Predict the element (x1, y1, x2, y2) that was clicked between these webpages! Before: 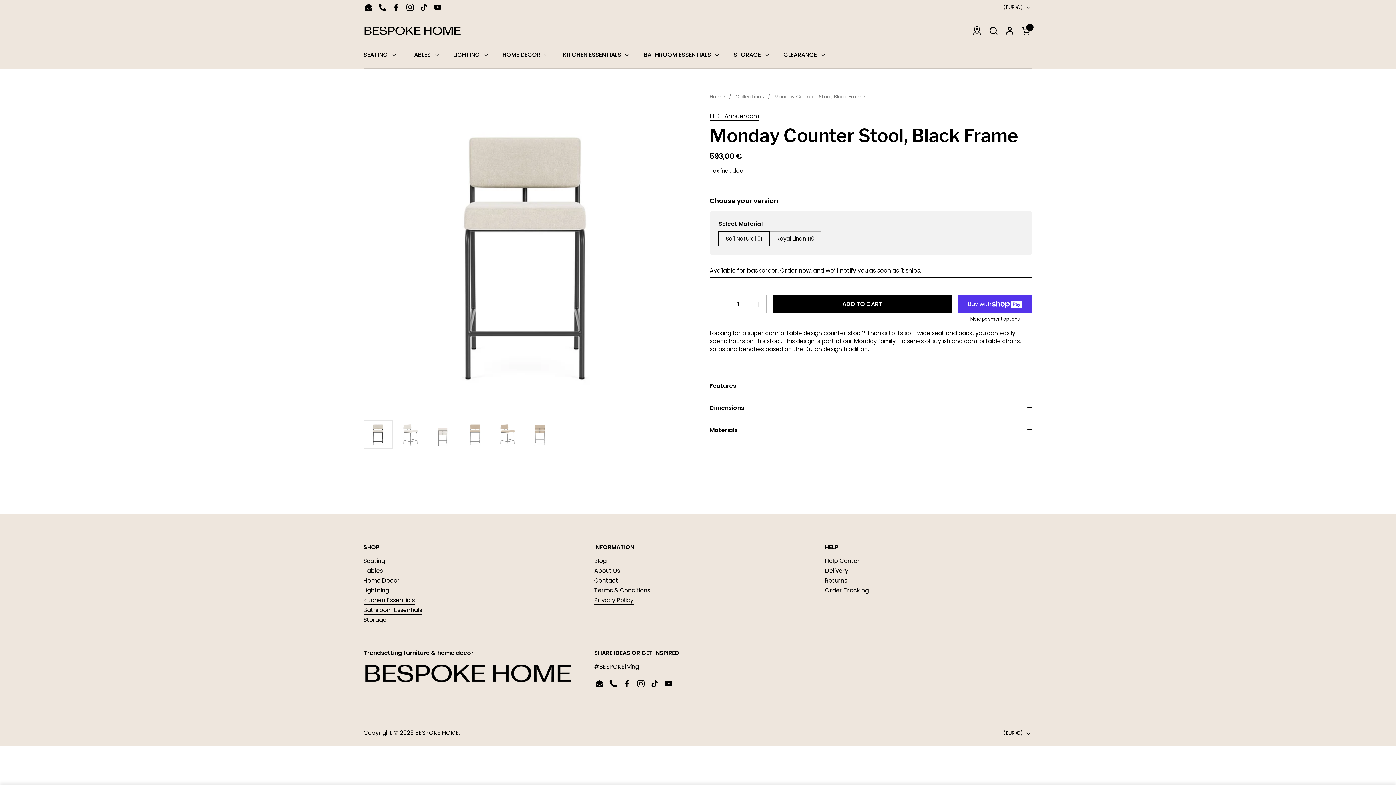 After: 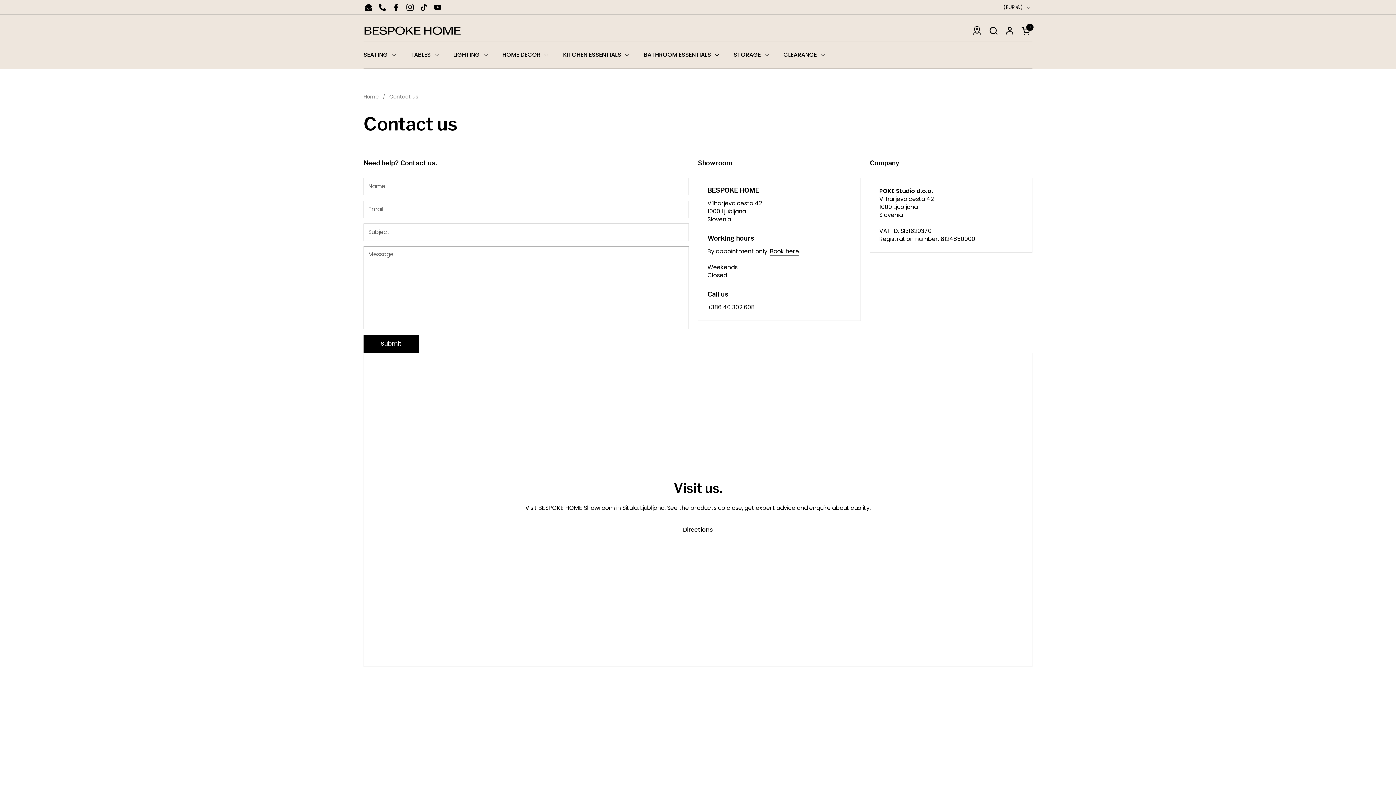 Action: label: Contact bbox: (594, 576, 618, 585)